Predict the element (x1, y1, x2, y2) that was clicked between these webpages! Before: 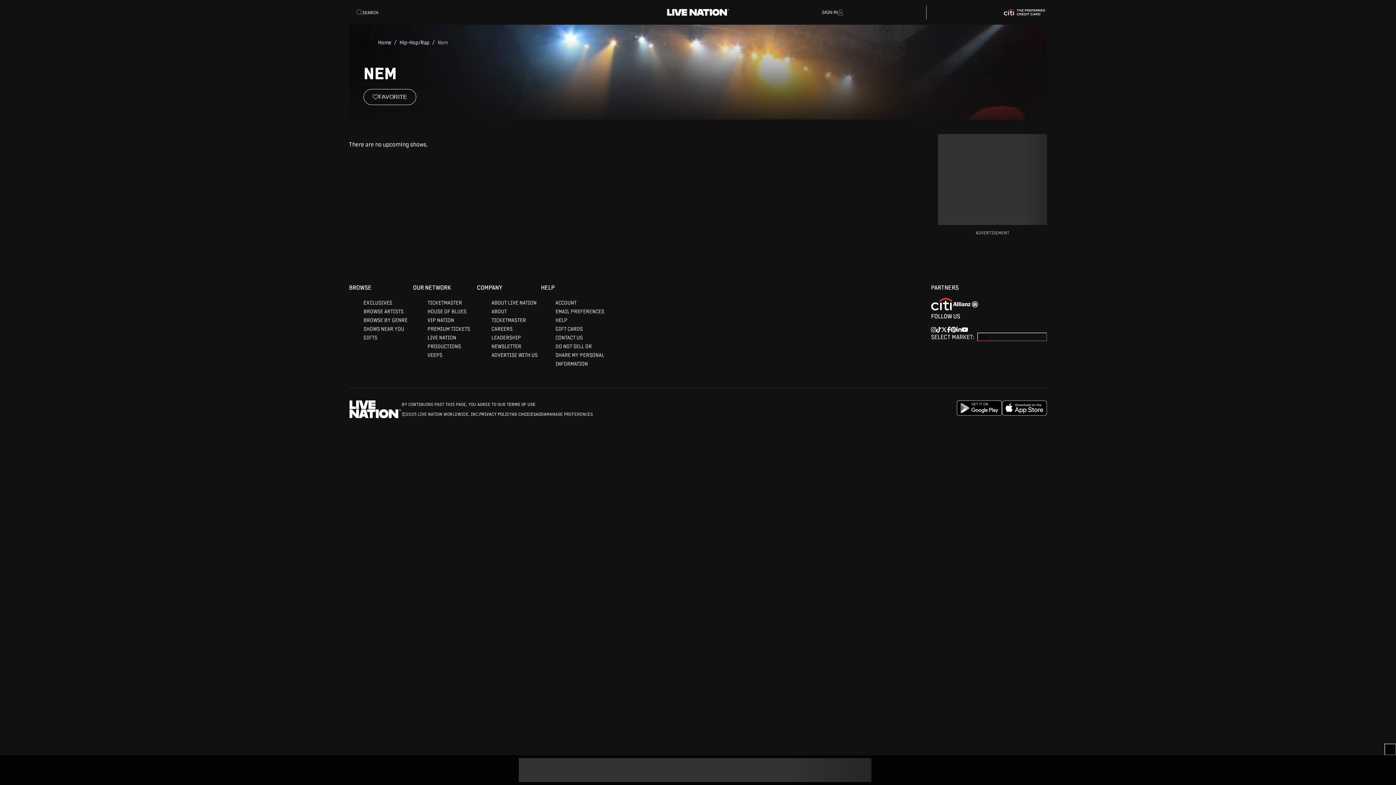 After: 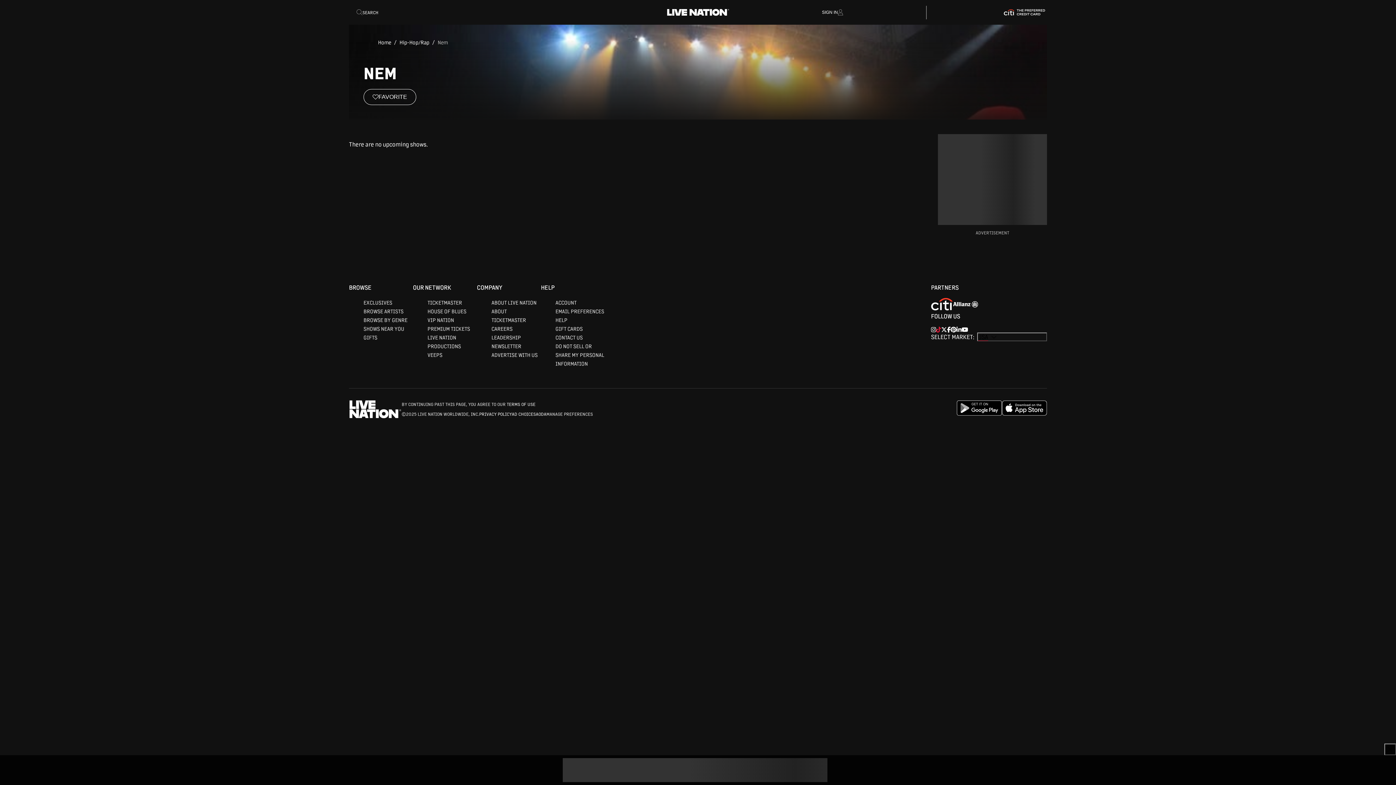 Action: bbox: (936, 468, 941, 474) label: TikTok